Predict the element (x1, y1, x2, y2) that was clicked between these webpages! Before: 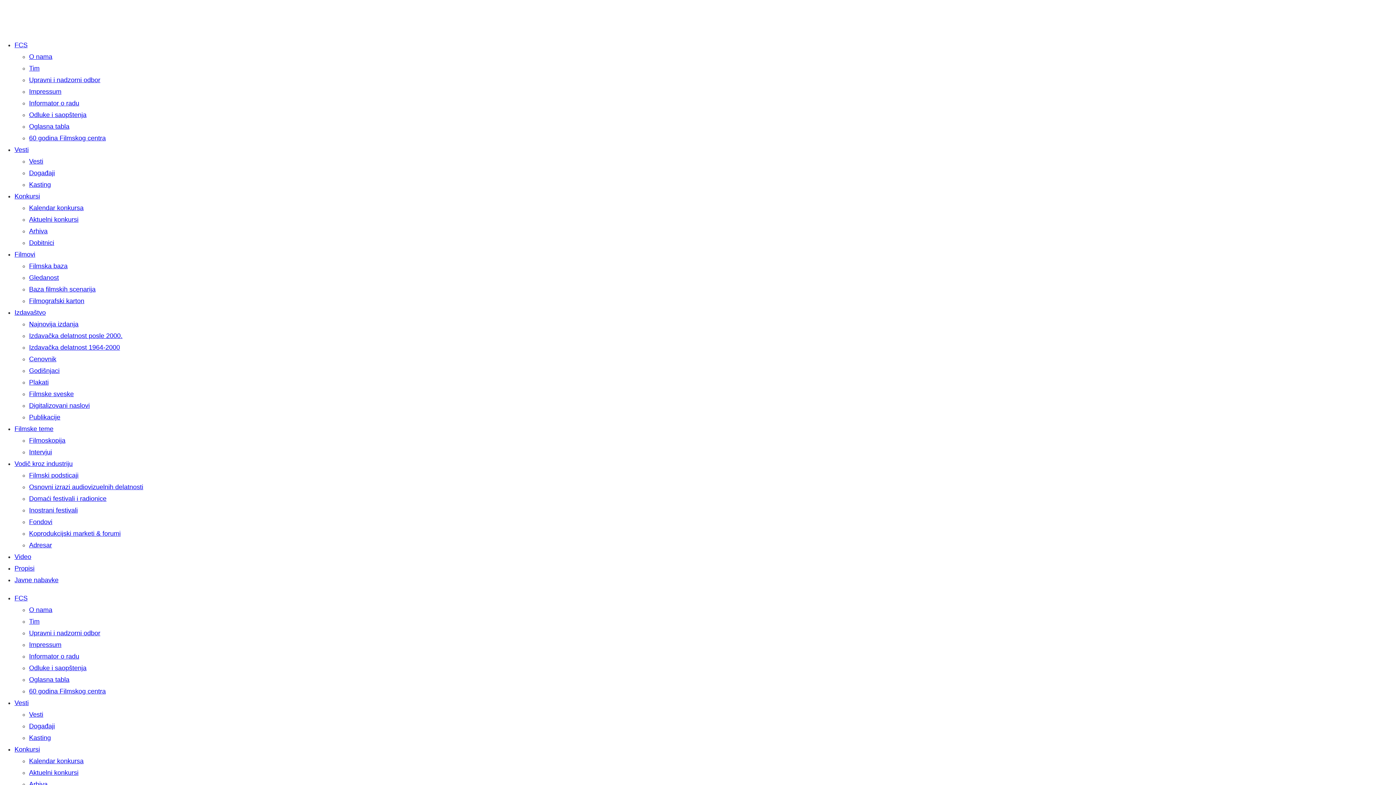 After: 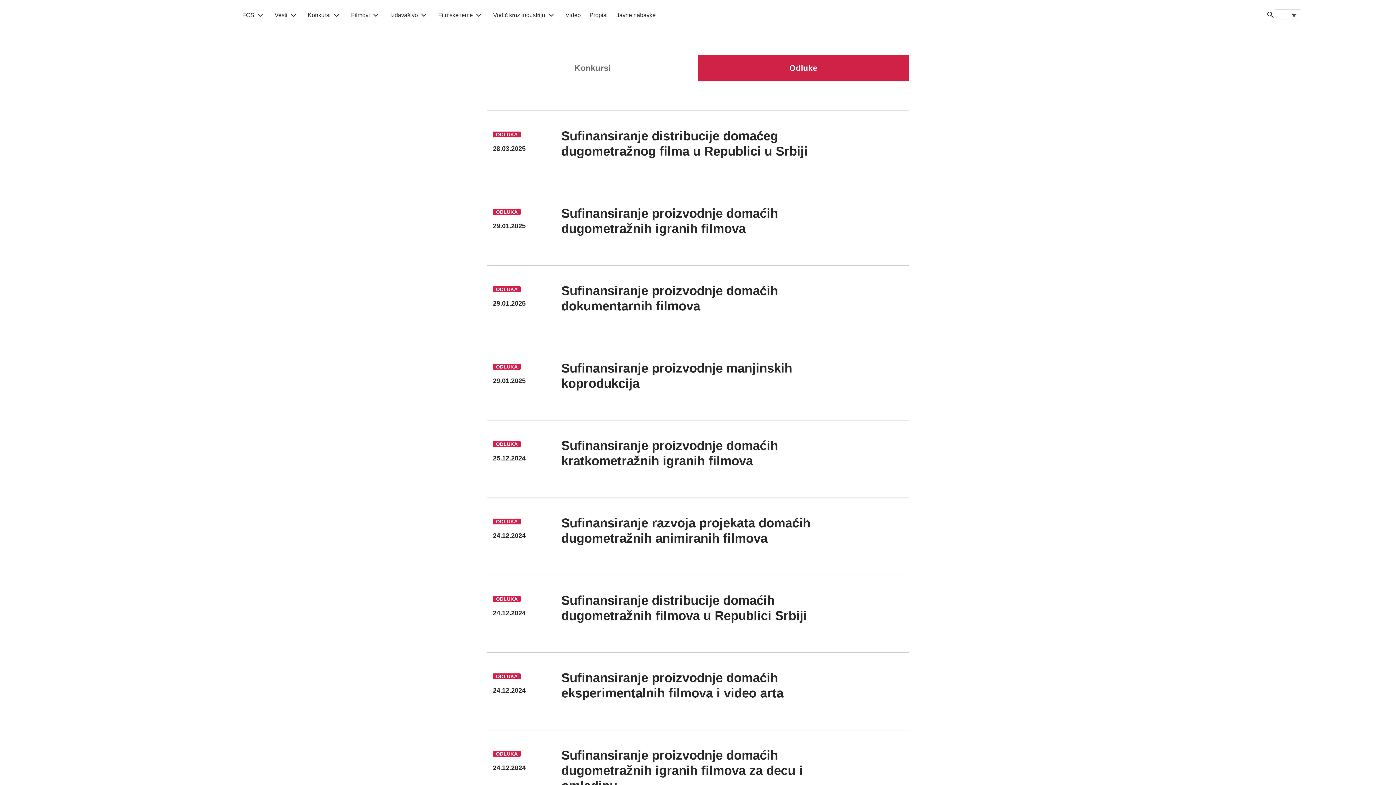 Action: bbox: (29, 111, 86, 118) label: Odluke i saopštenja